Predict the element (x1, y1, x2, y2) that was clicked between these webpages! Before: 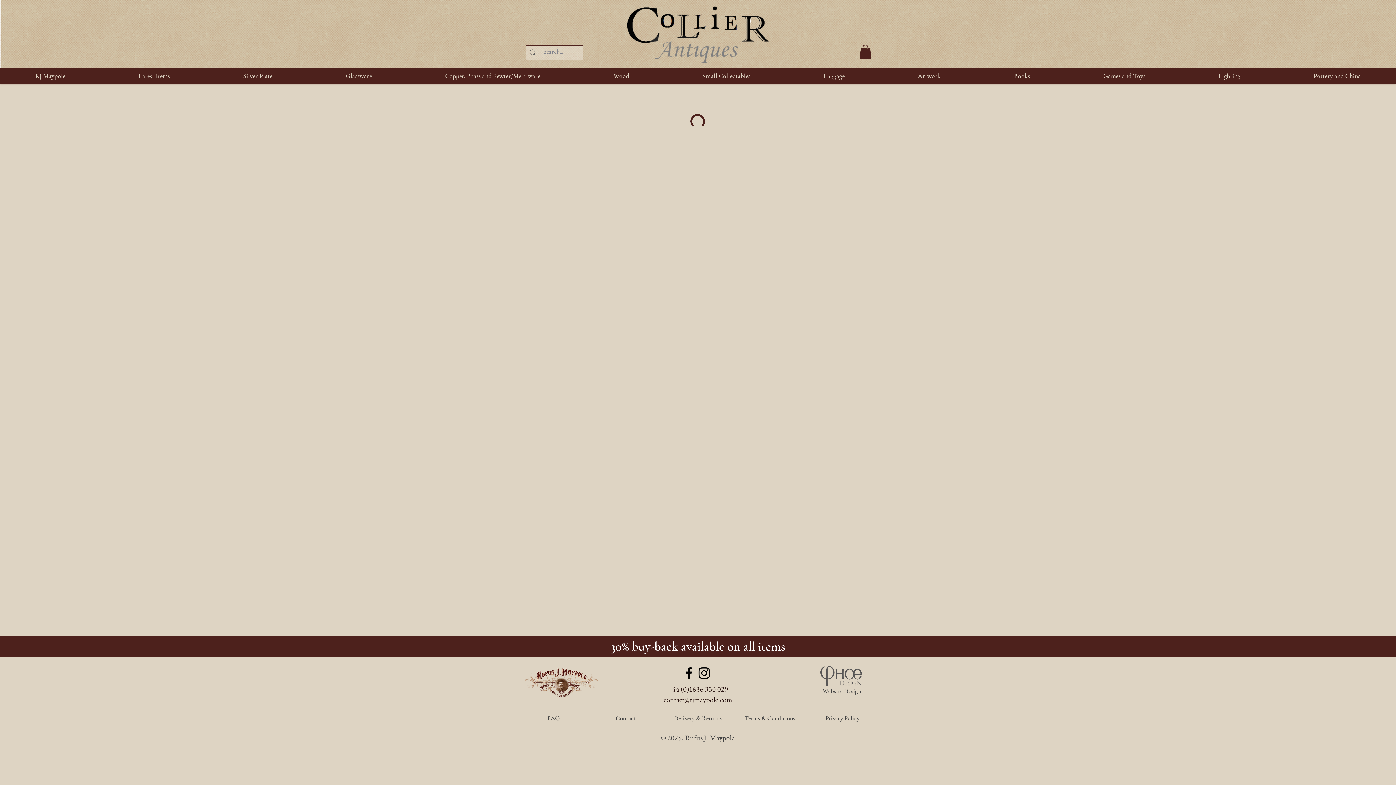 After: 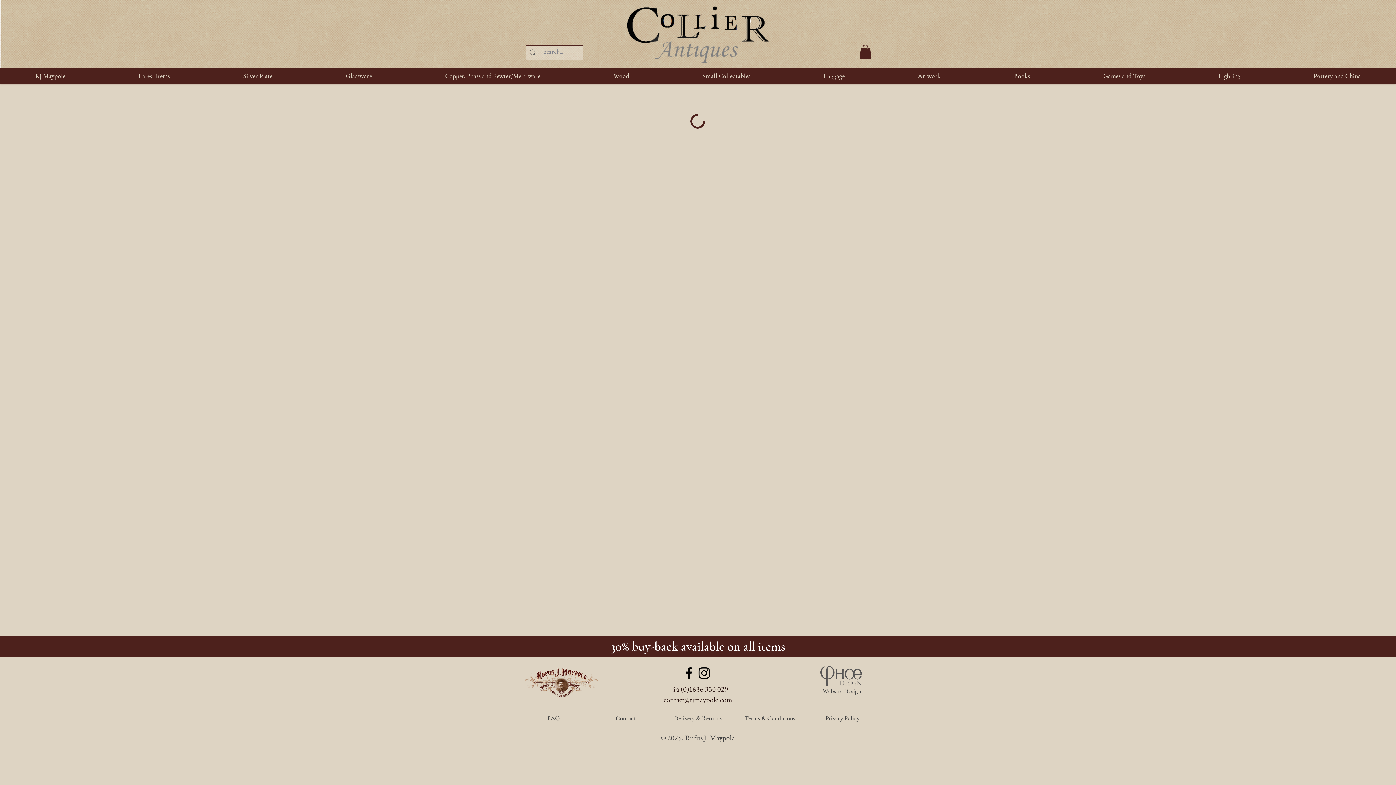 Action: label: Small Collectables bbox: (667, 68, 785, 83)